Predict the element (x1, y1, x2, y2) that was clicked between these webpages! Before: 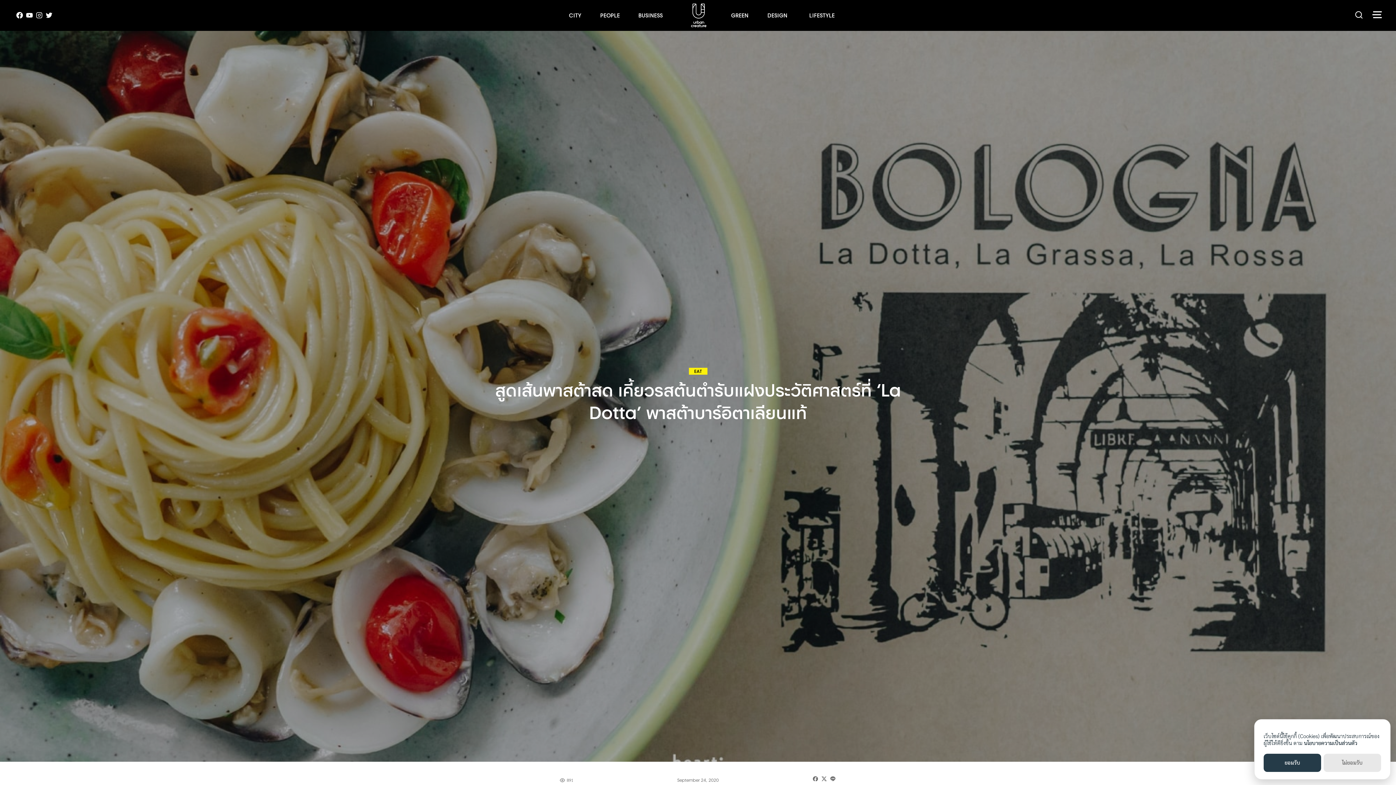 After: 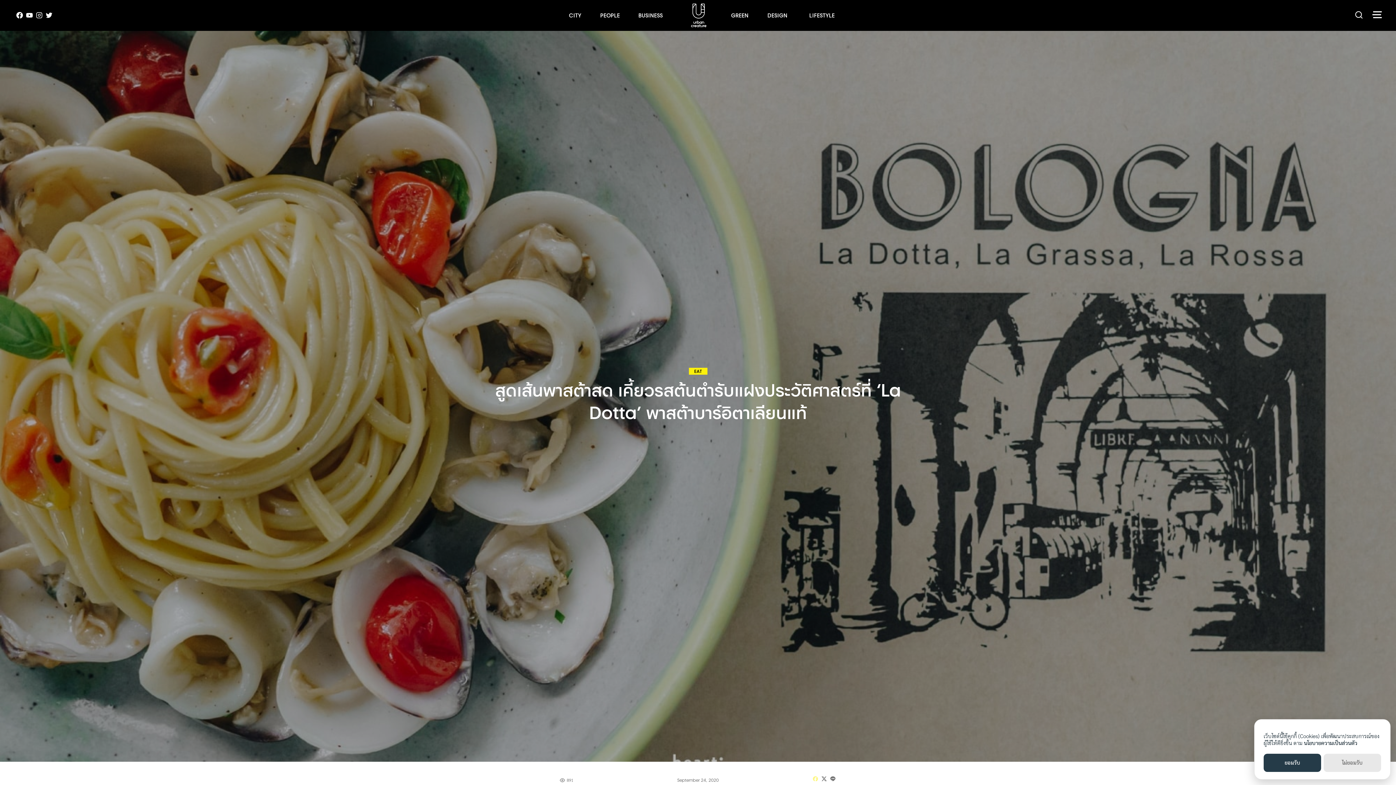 Action: bbox: (813, 776, 818, 781)